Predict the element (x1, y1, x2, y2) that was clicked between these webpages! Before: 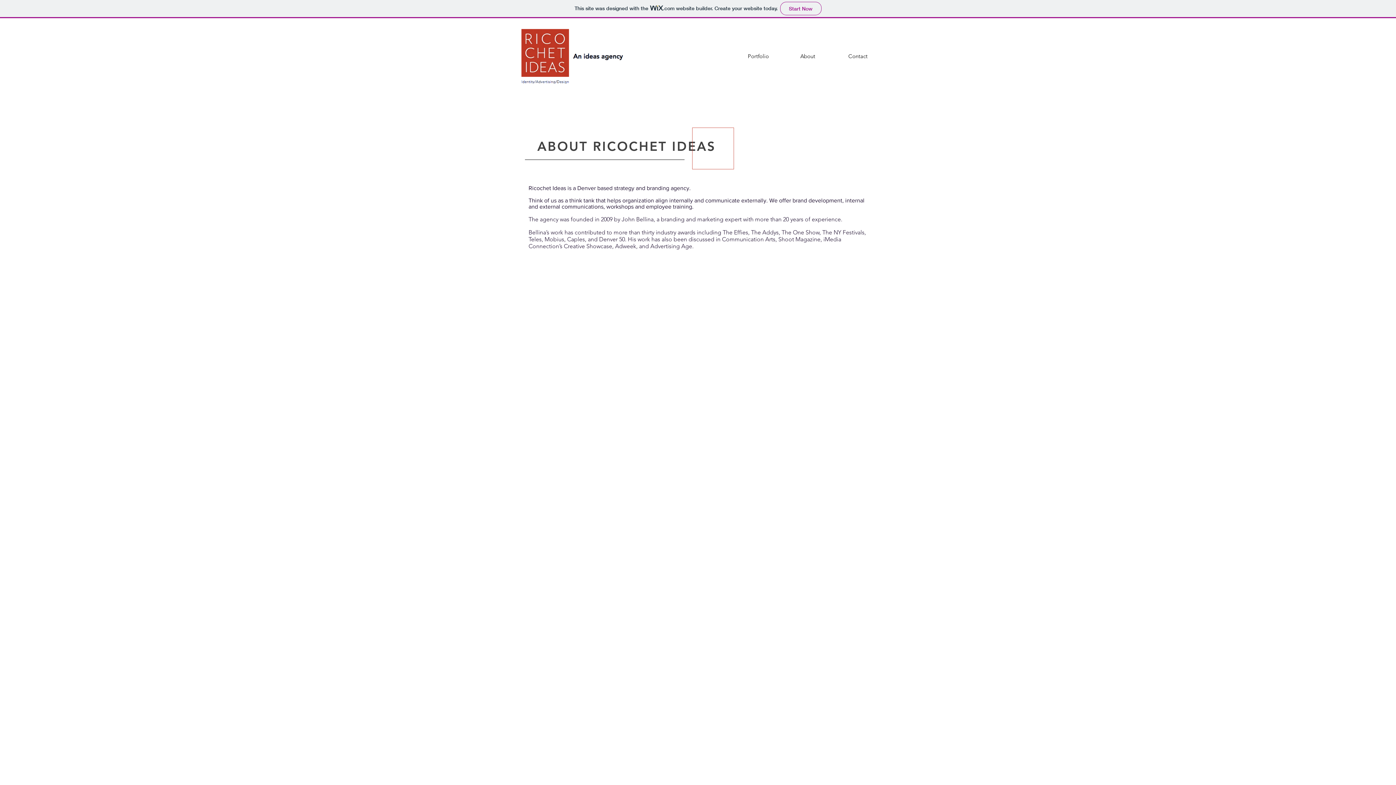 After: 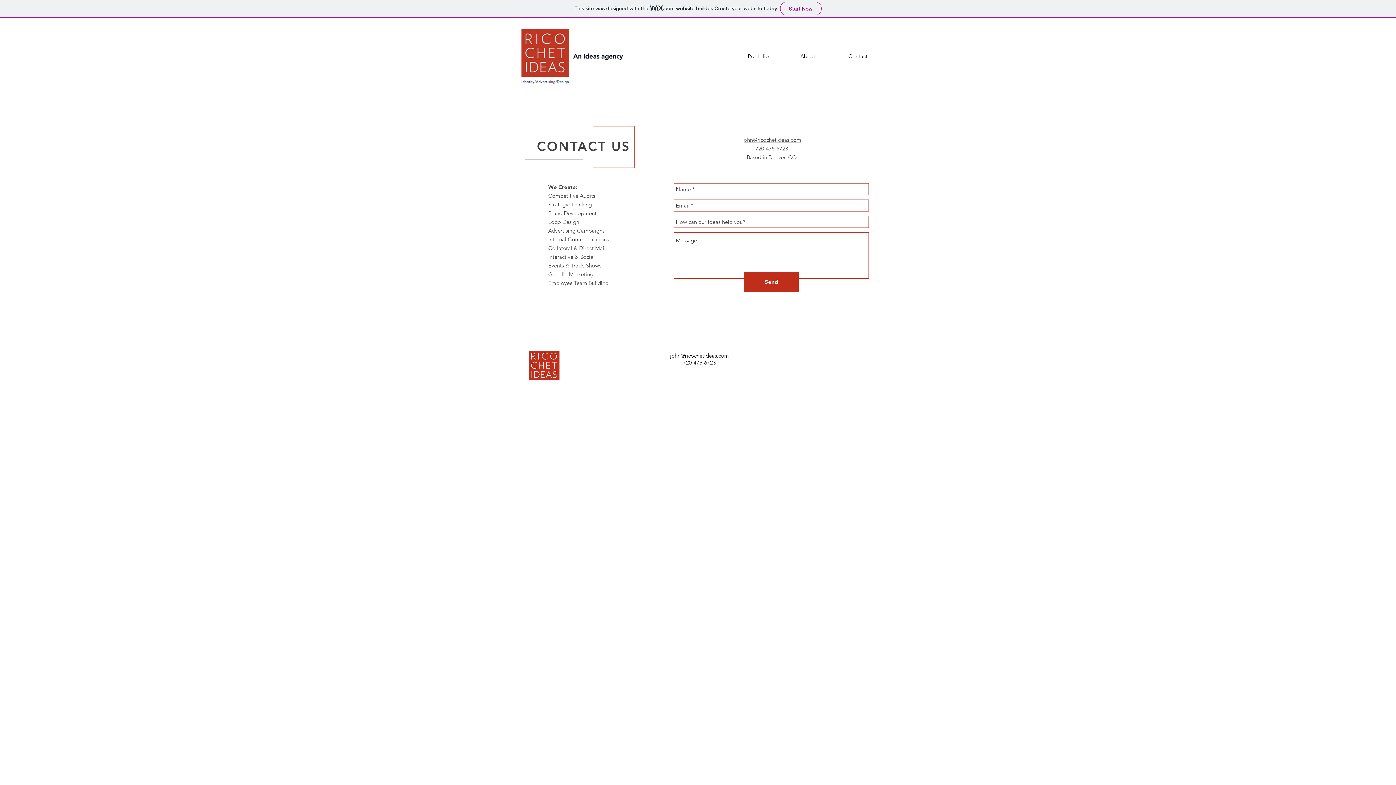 Action: bbox: (848, 53, 869, 59) label: Contact 